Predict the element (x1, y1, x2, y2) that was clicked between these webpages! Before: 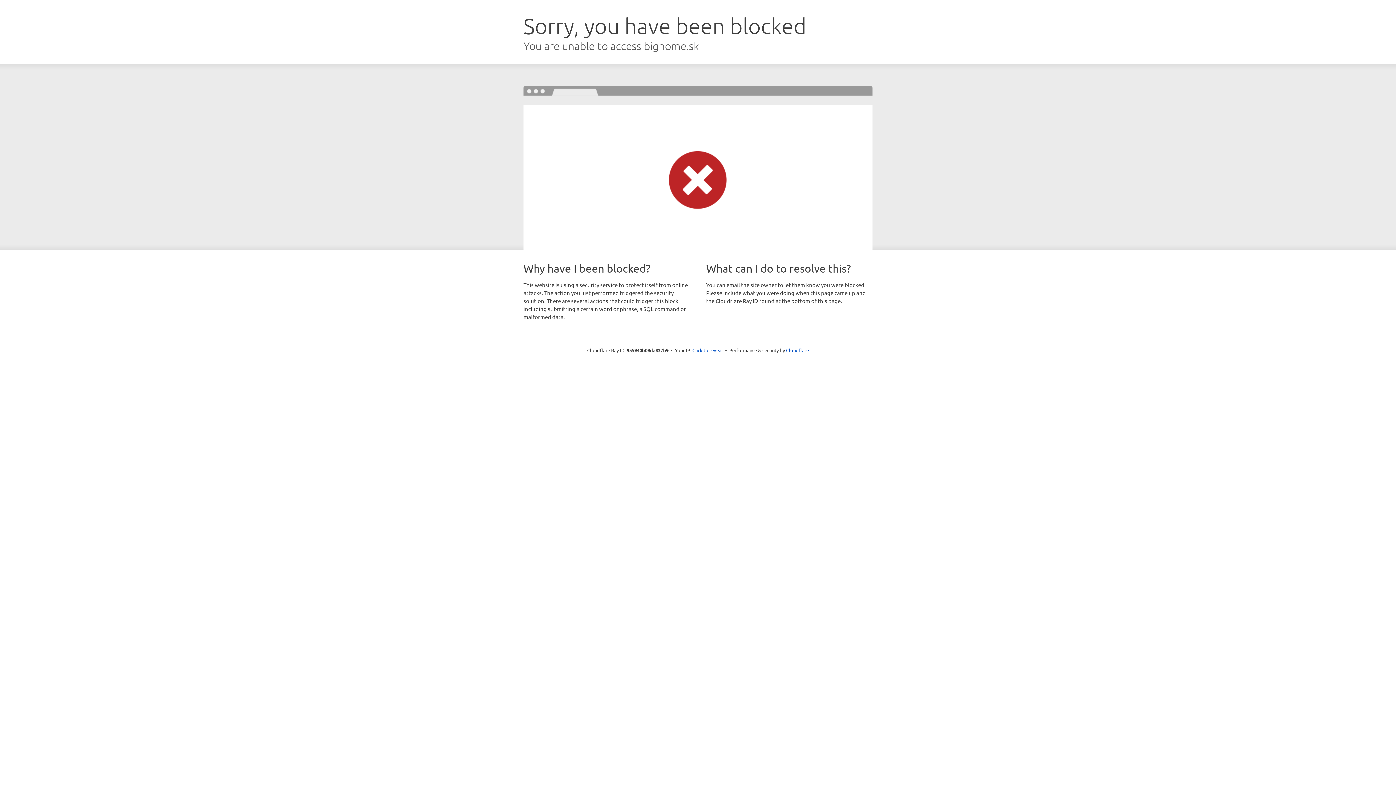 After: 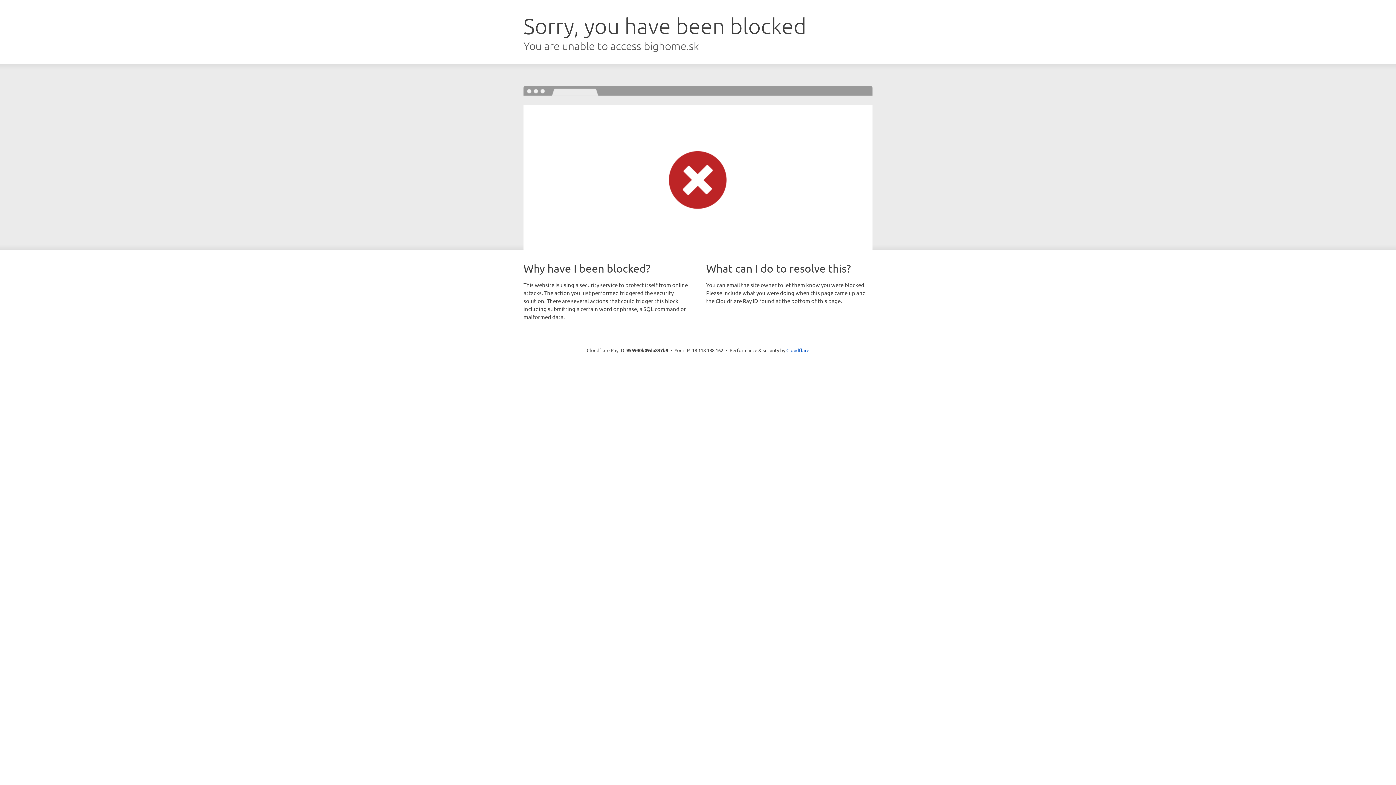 Action: bbox: (692, 346, 723, 353) label: Click to reveal